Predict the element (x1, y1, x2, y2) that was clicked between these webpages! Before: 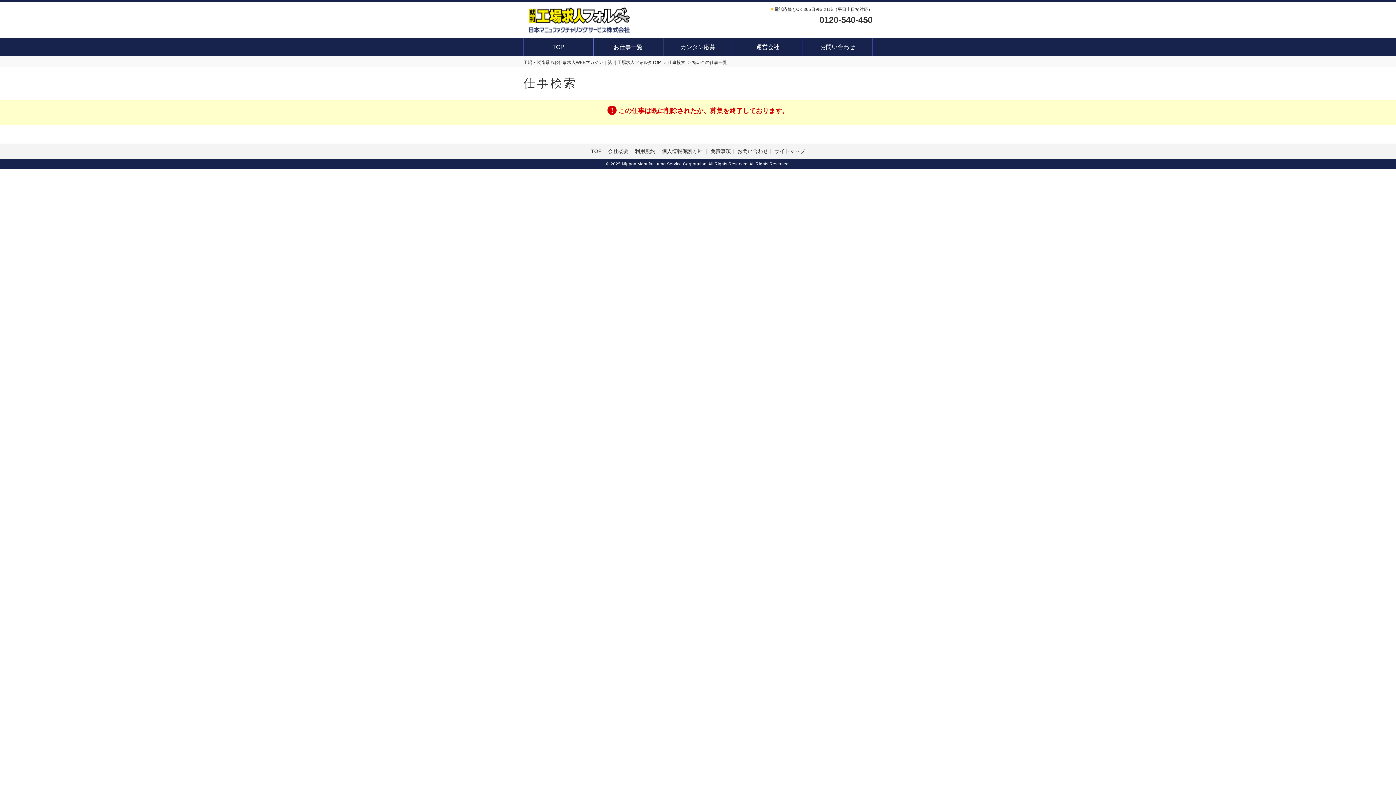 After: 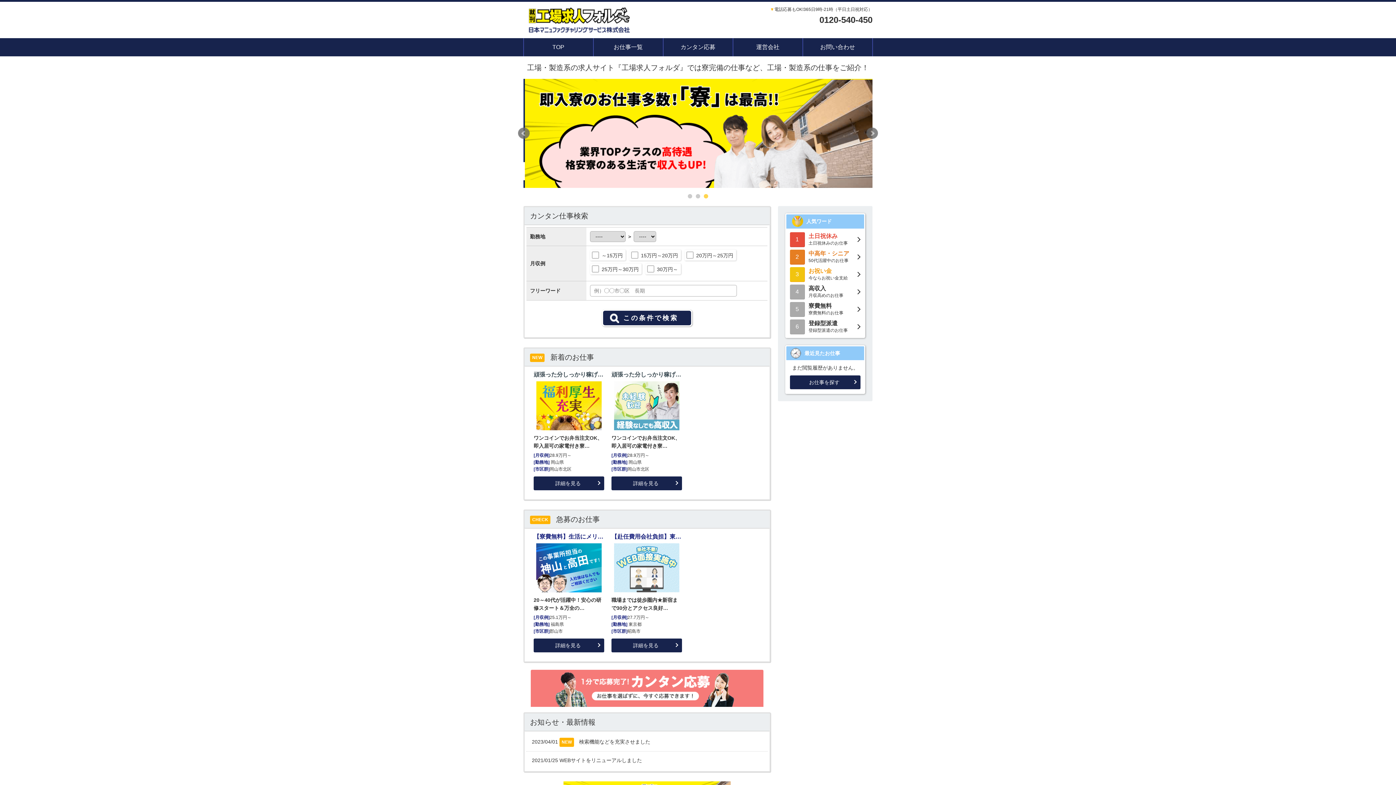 Action: bbox: (529, 12, 630, 25)